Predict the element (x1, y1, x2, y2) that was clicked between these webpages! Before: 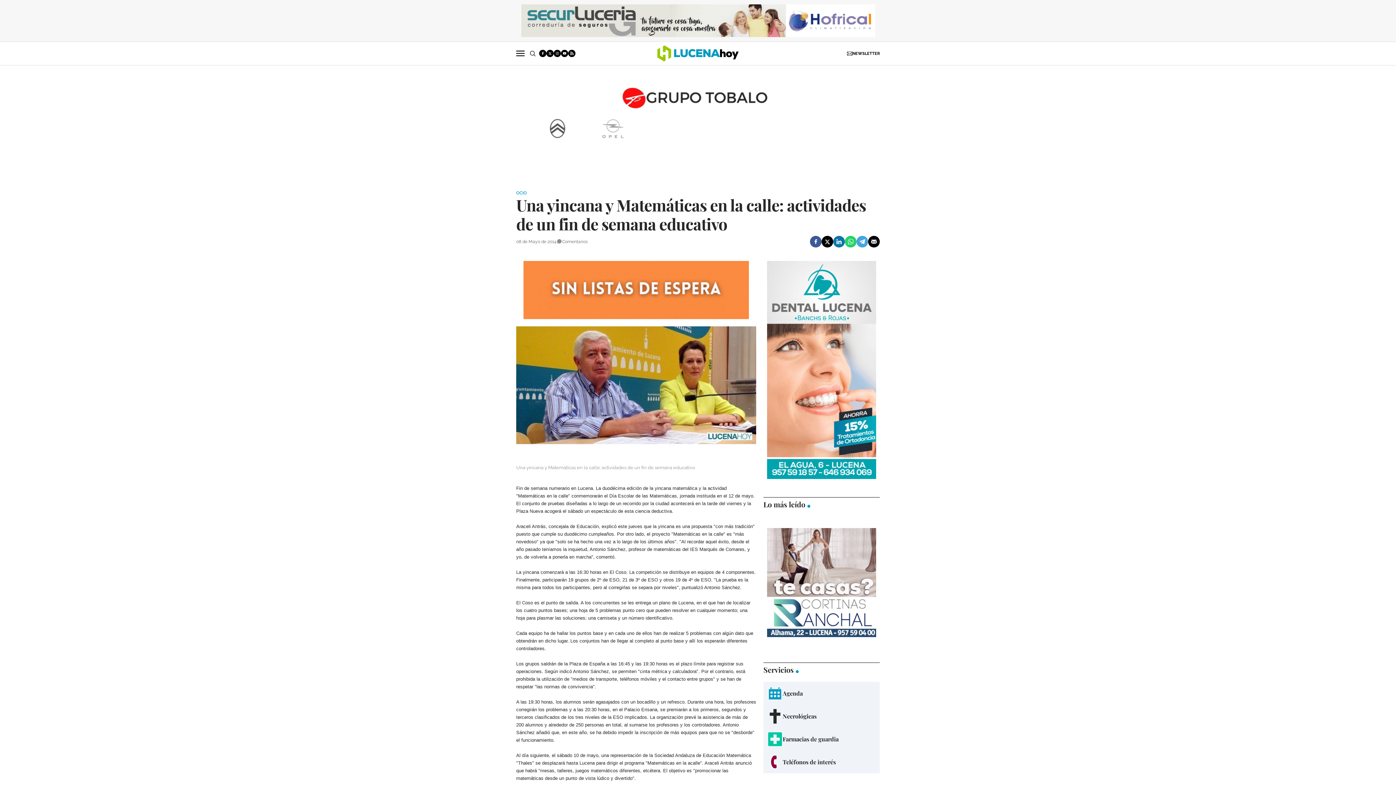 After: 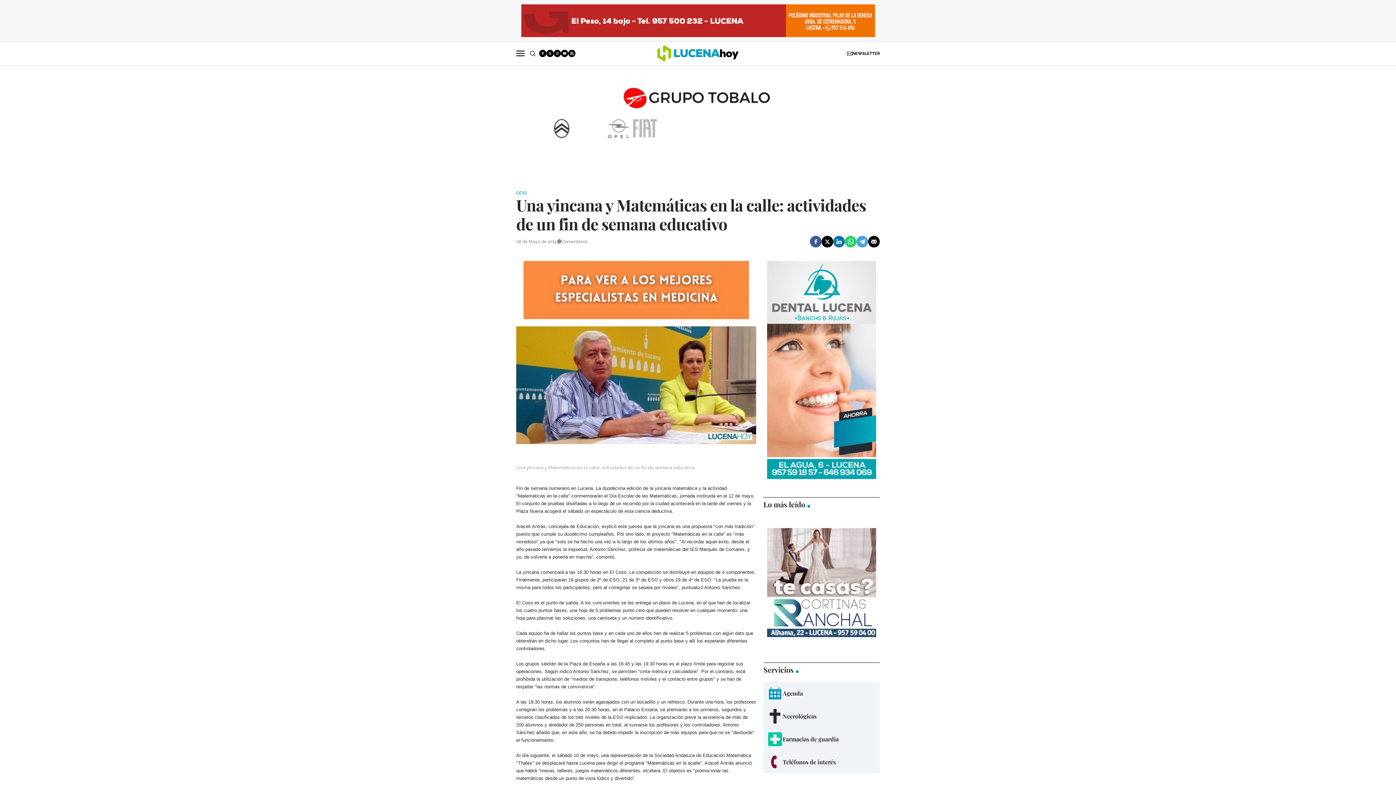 Action: bbox: (868, 236, 880, 247)